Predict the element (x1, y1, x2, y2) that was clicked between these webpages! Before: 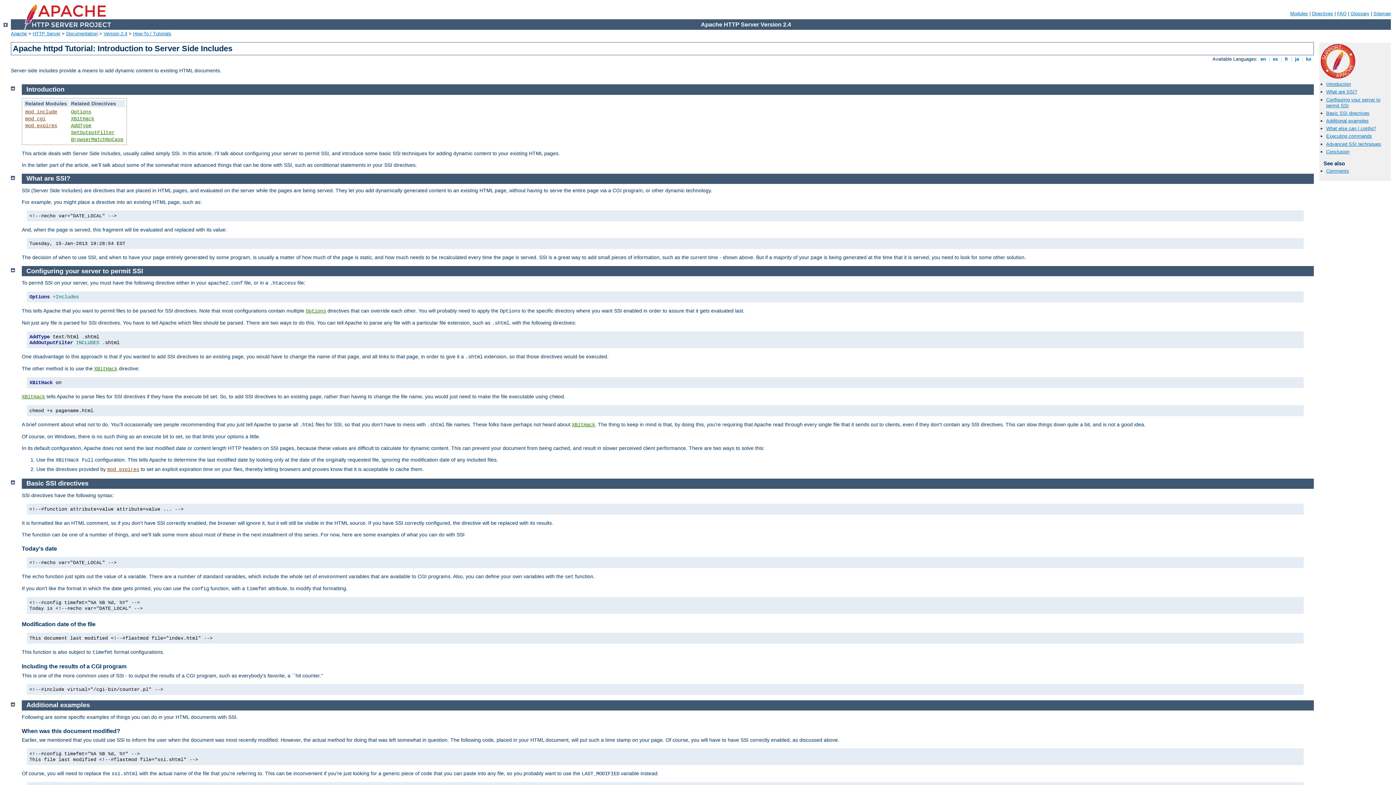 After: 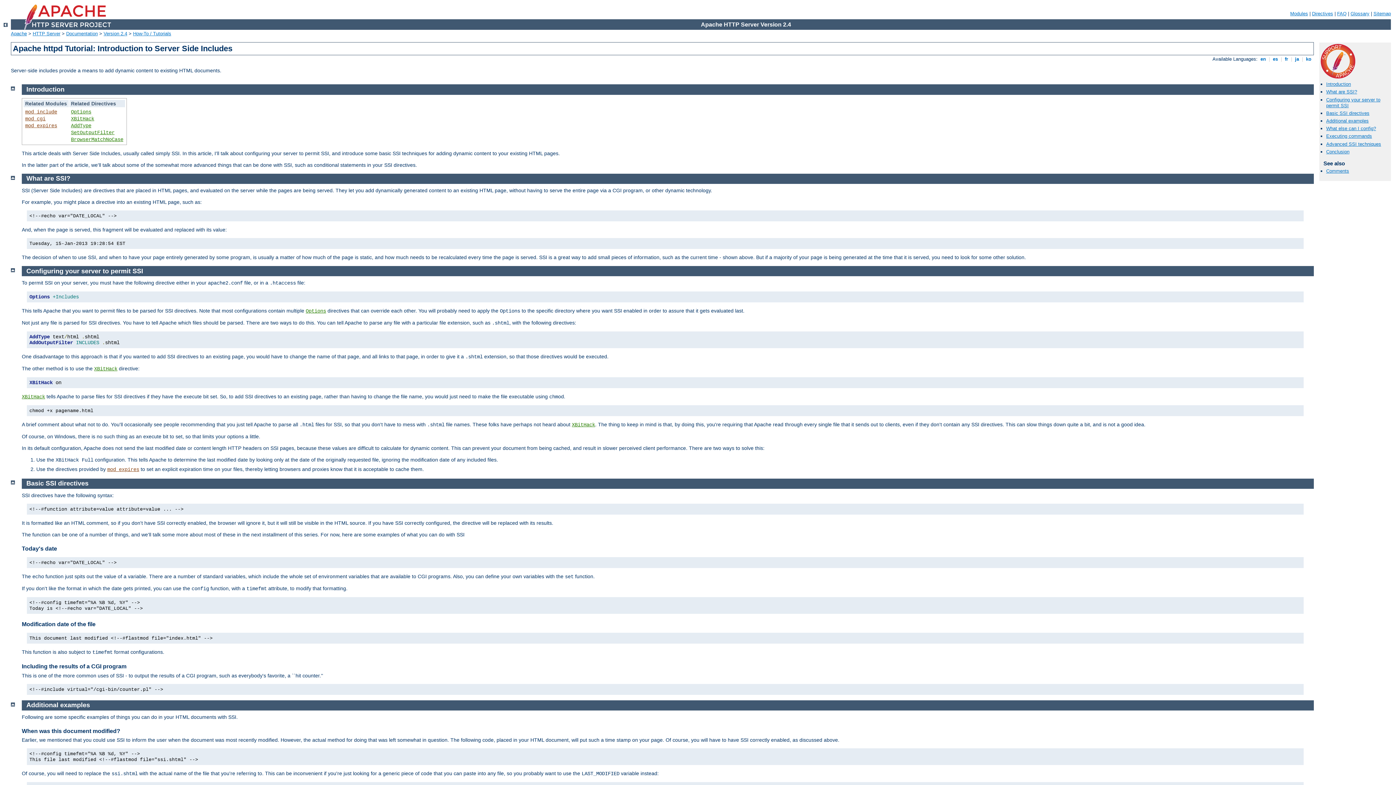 Action: bbox: (26, 701, 90, 709) label: Additional examples